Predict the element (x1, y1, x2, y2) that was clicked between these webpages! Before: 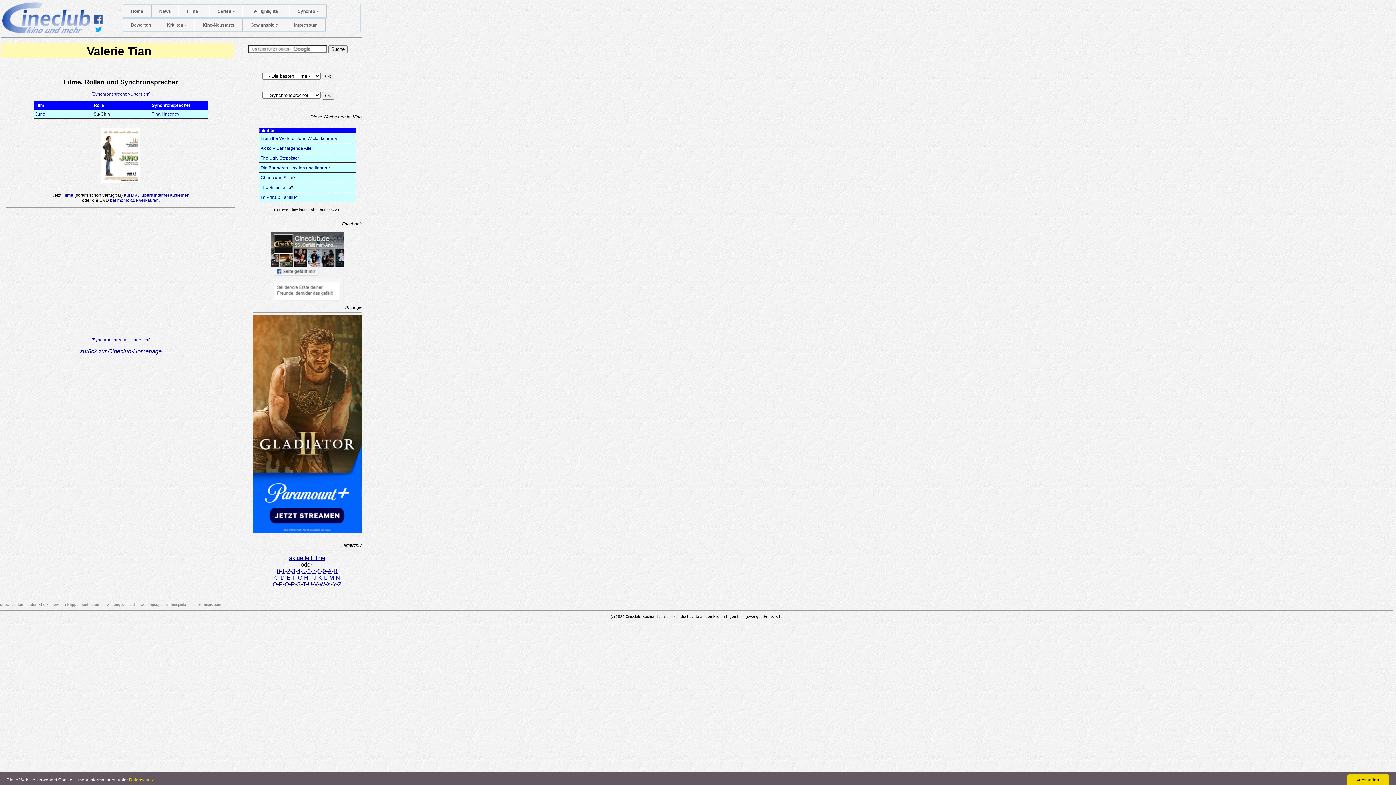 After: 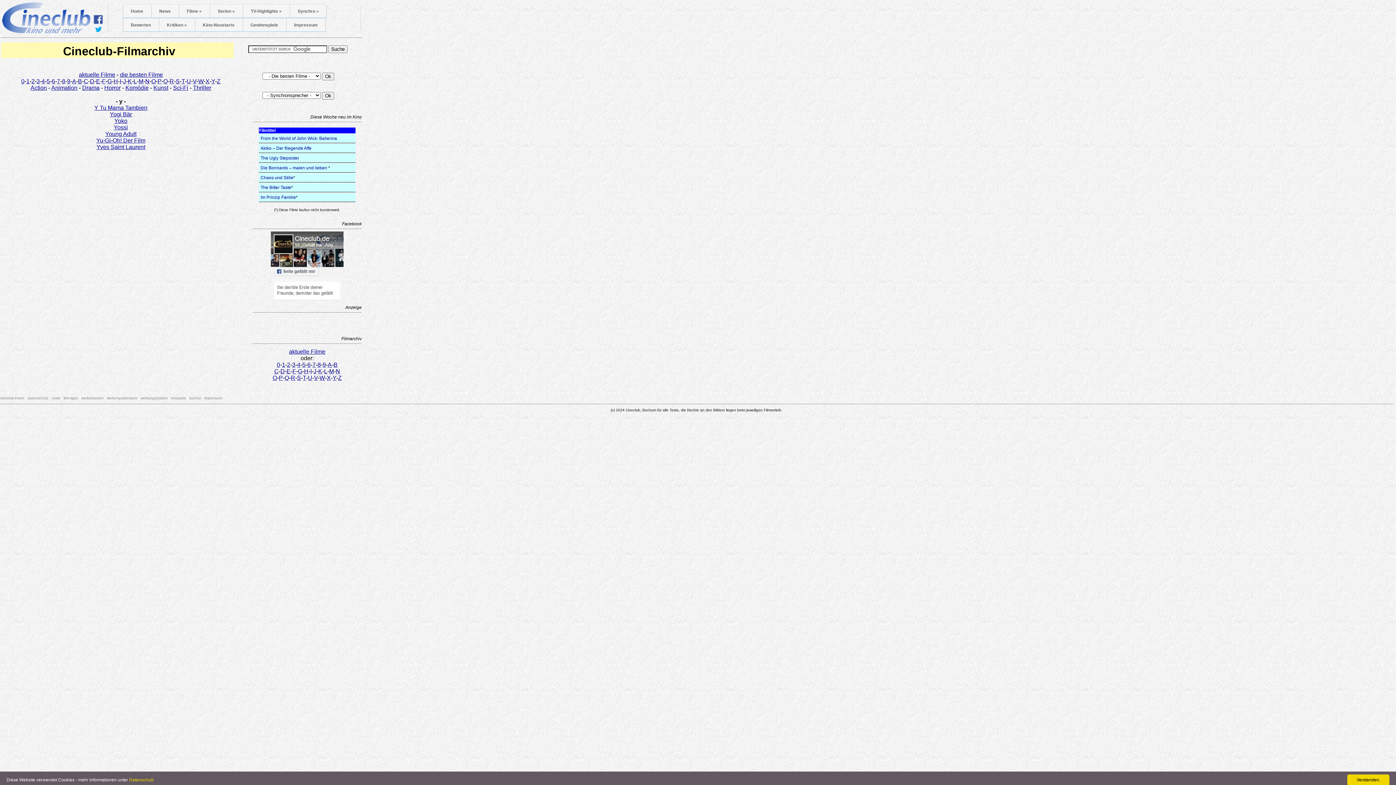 Action: bbox: (332, 581, 336, 587) label: Y